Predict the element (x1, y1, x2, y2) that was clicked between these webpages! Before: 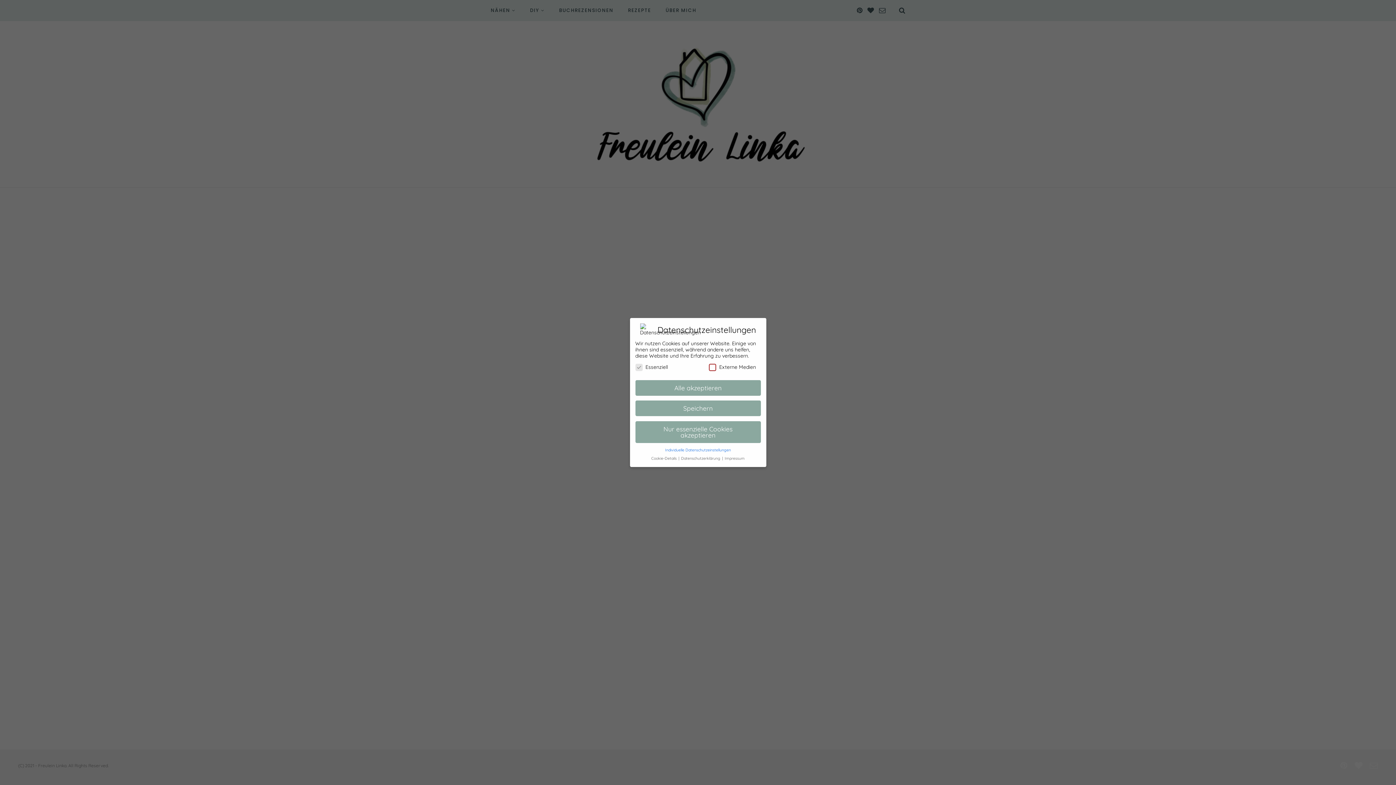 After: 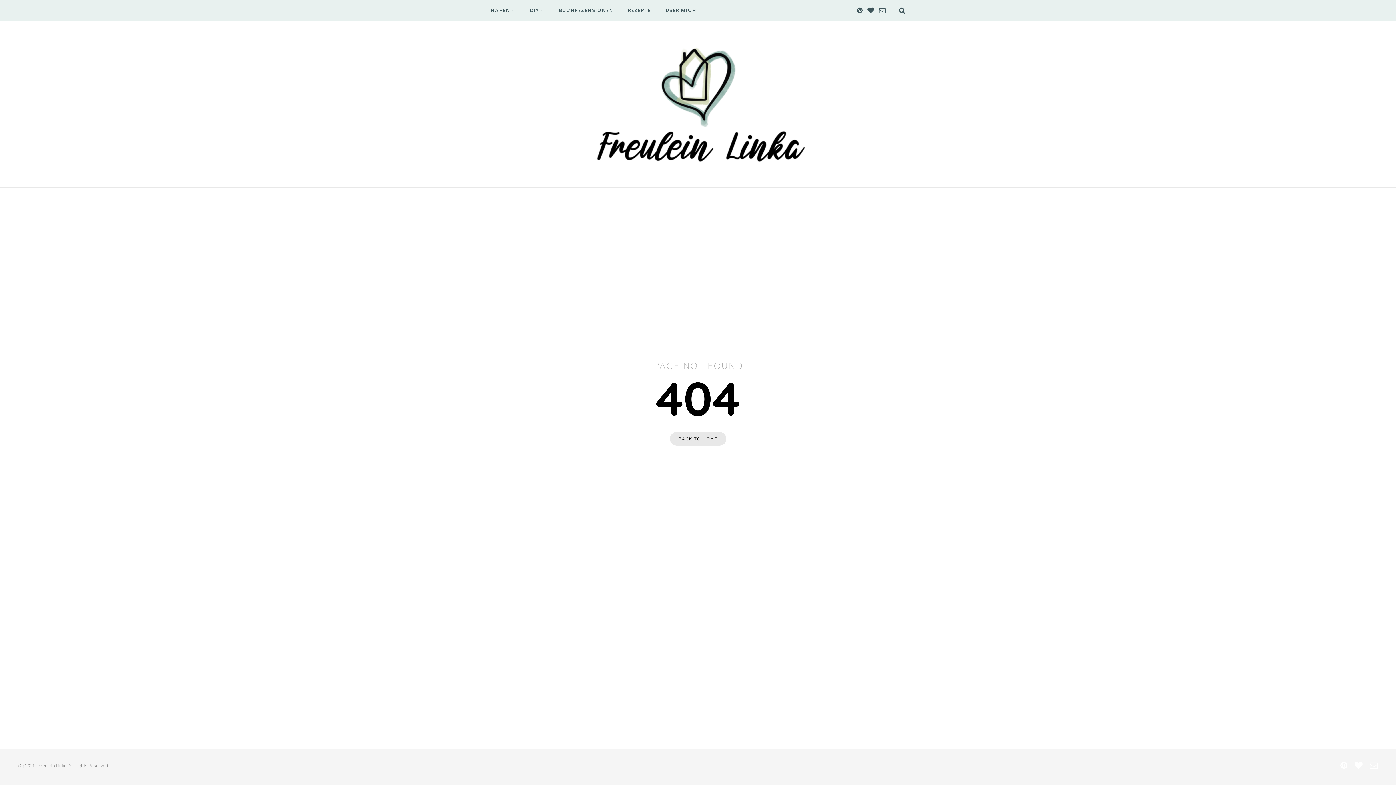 Action: bbox: (635, 400, 760, 416) label: Speichern